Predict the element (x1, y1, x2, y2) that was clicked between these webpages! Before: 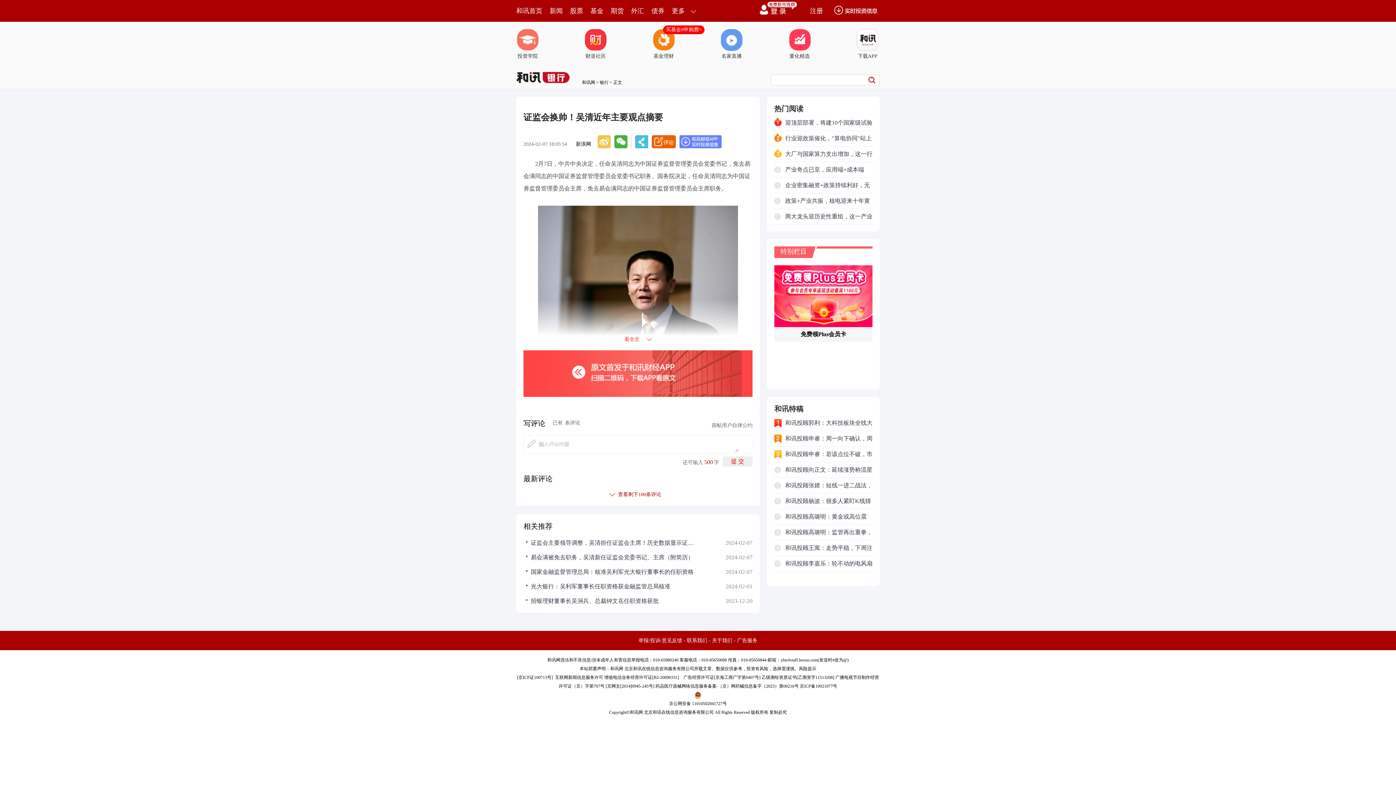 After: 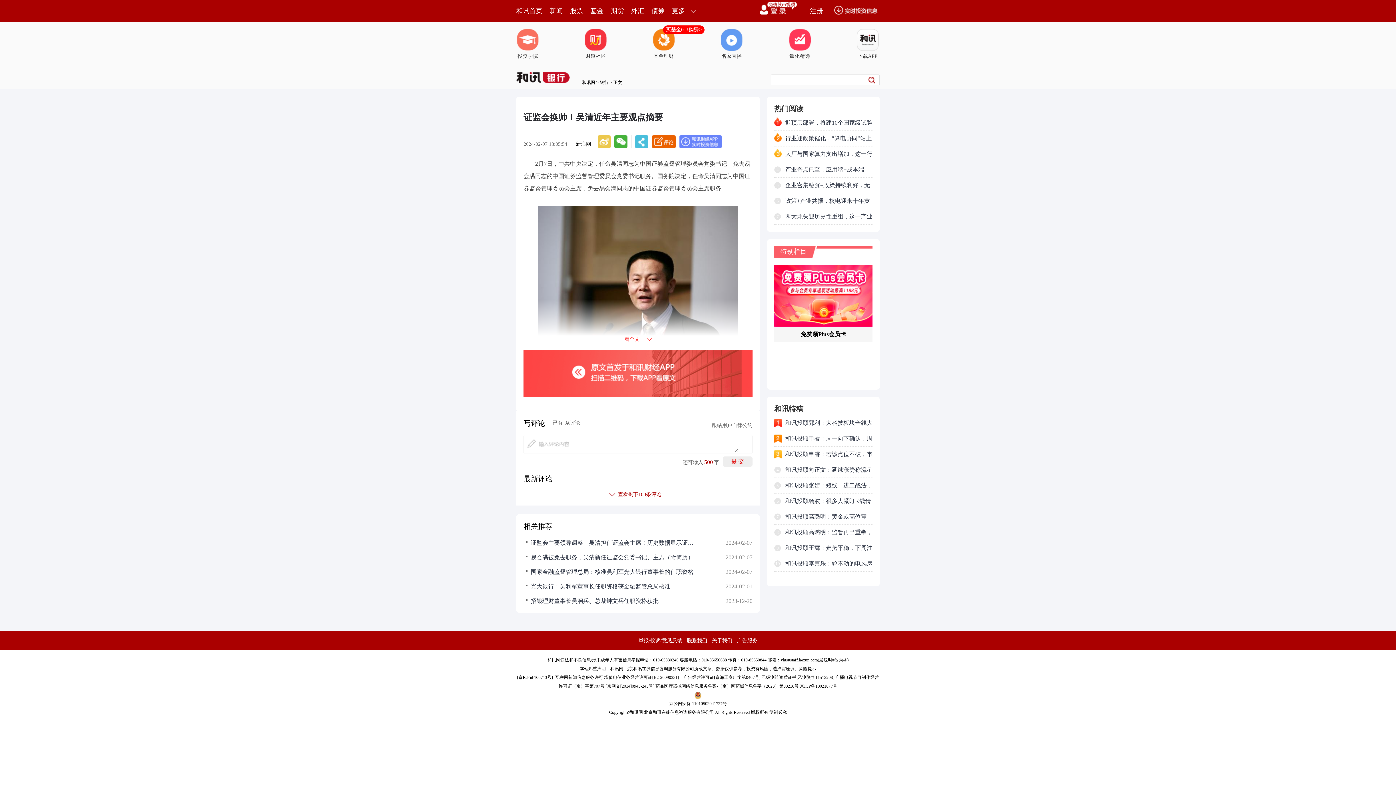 Action: bbox: (687, 638, 707, 643) label: 联系我们